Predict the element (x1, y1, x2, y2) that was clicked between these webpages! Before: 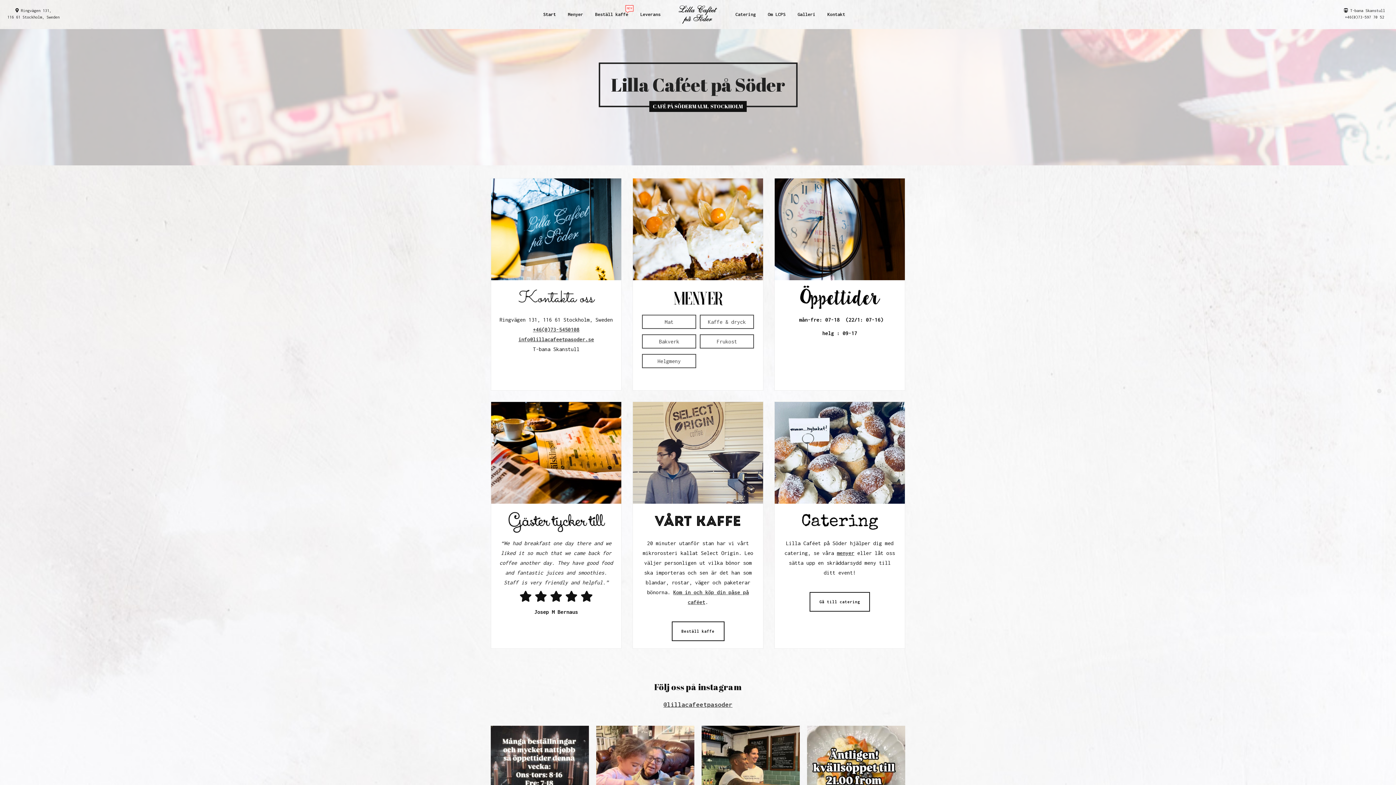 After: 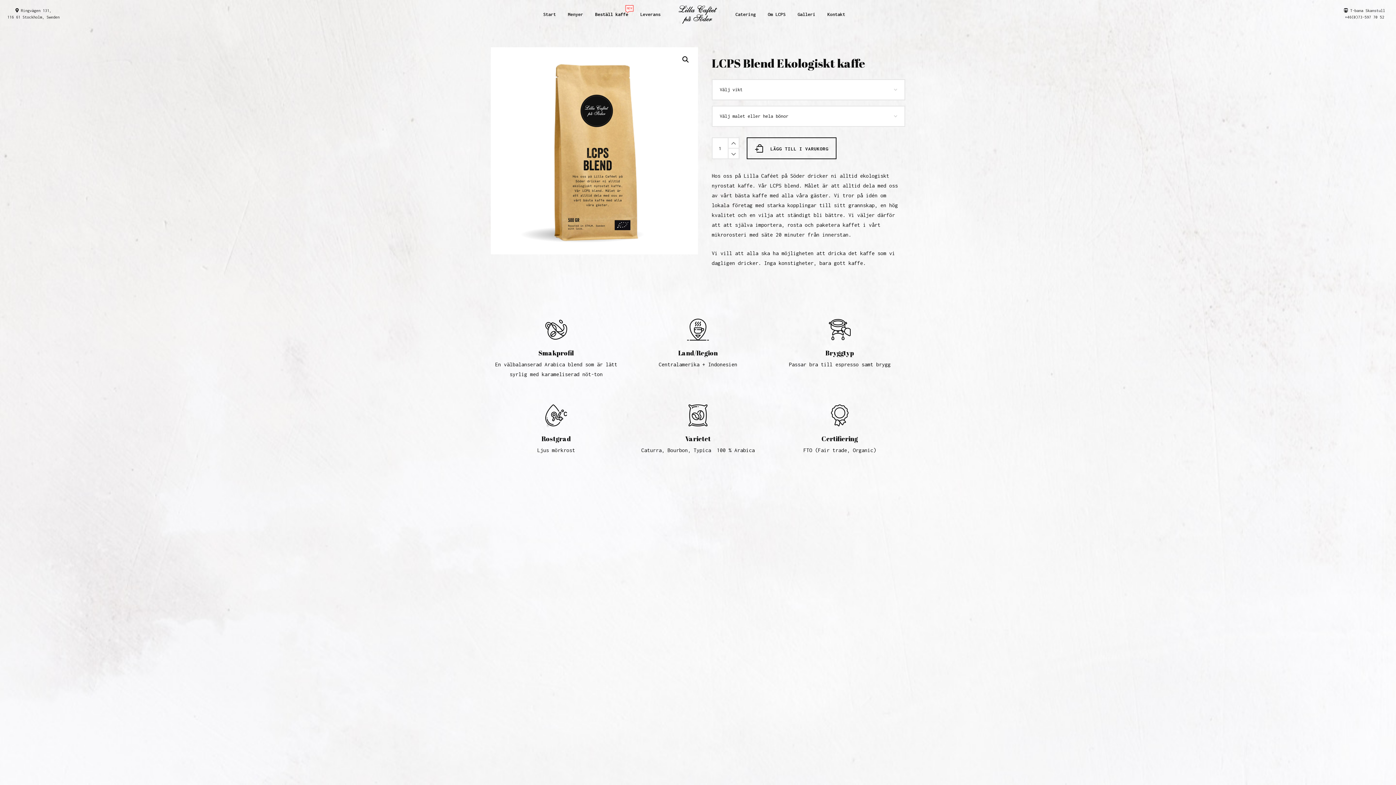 Action: bbox: (589, 0, 633, 29) label: Beställ kaffe